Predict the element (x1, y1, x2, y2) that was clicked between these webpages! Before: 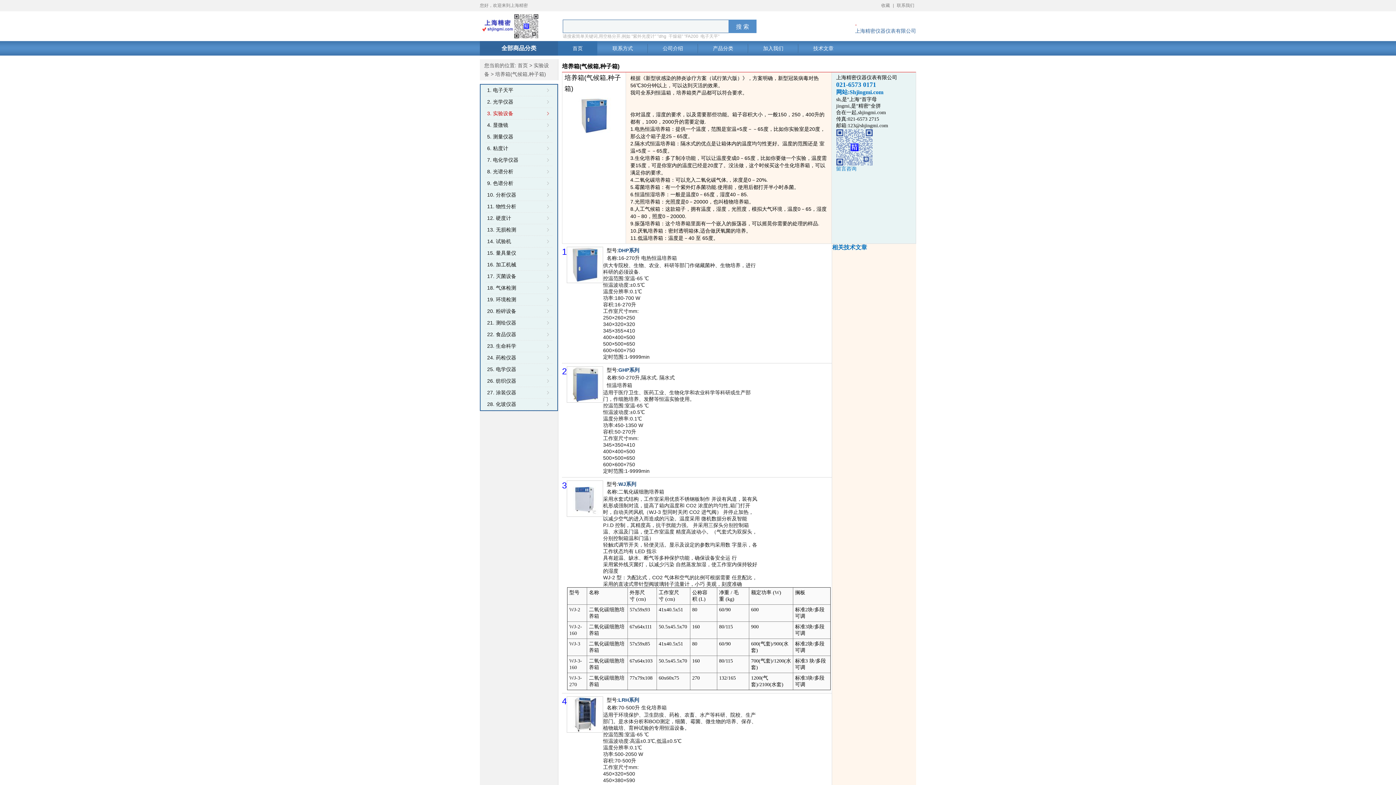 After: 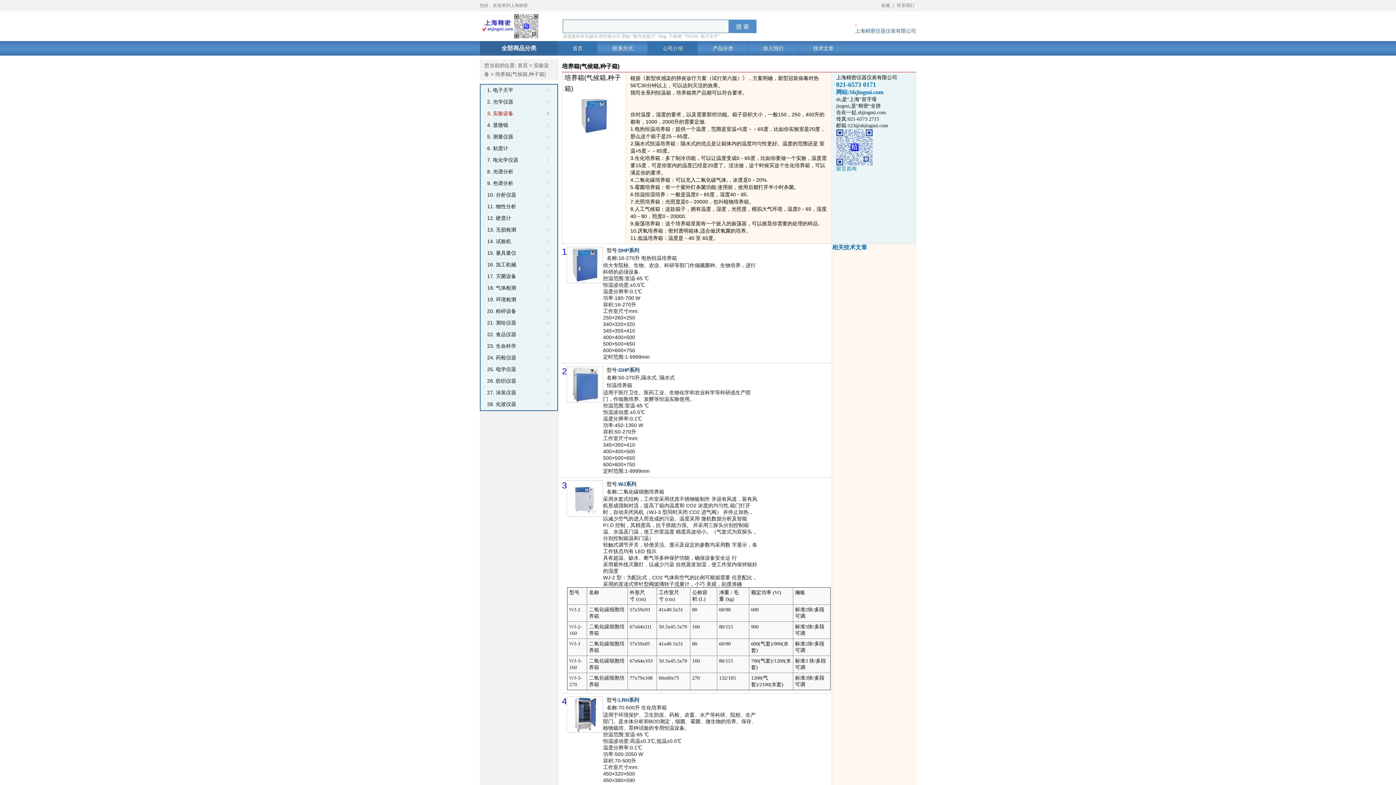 Action: bbox: (647, 41, 697, 55) label: 公司介绍